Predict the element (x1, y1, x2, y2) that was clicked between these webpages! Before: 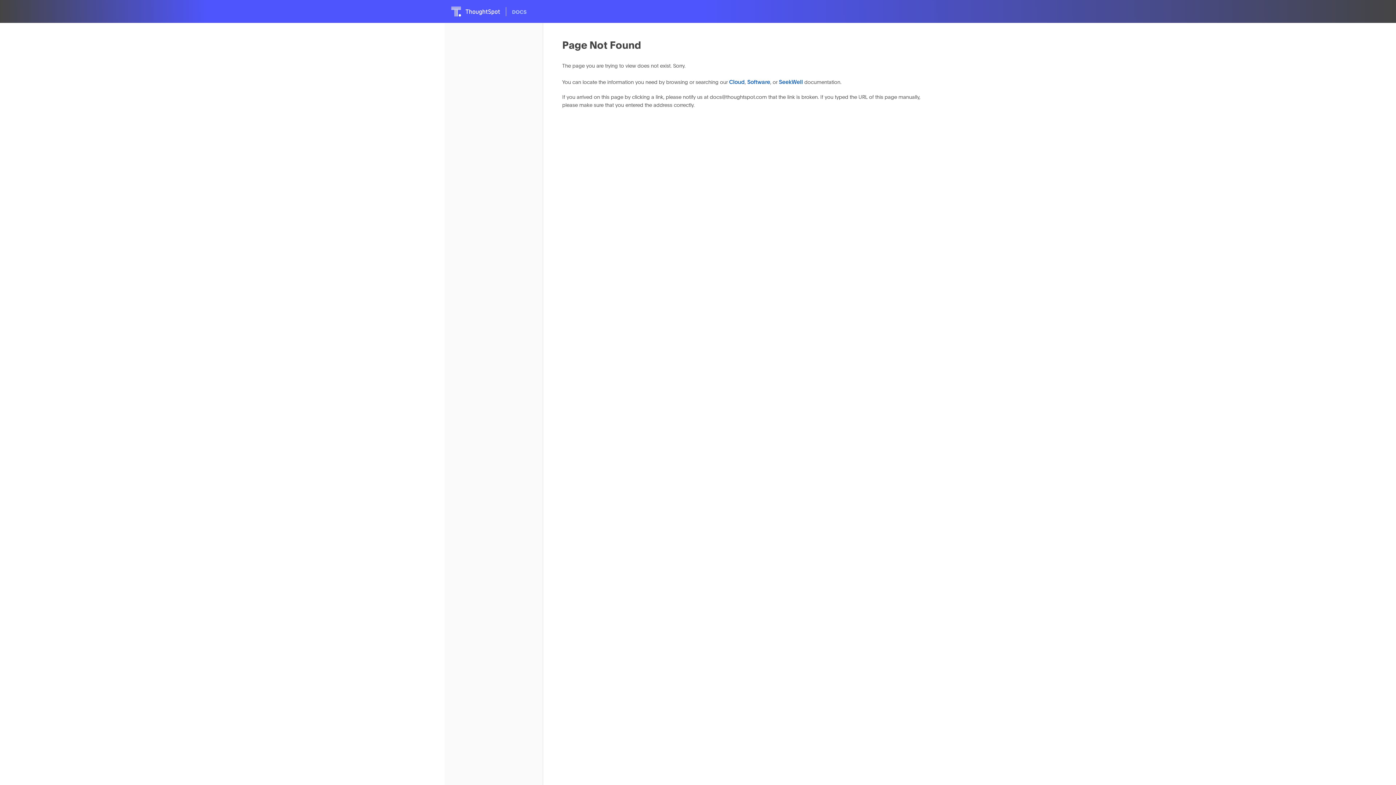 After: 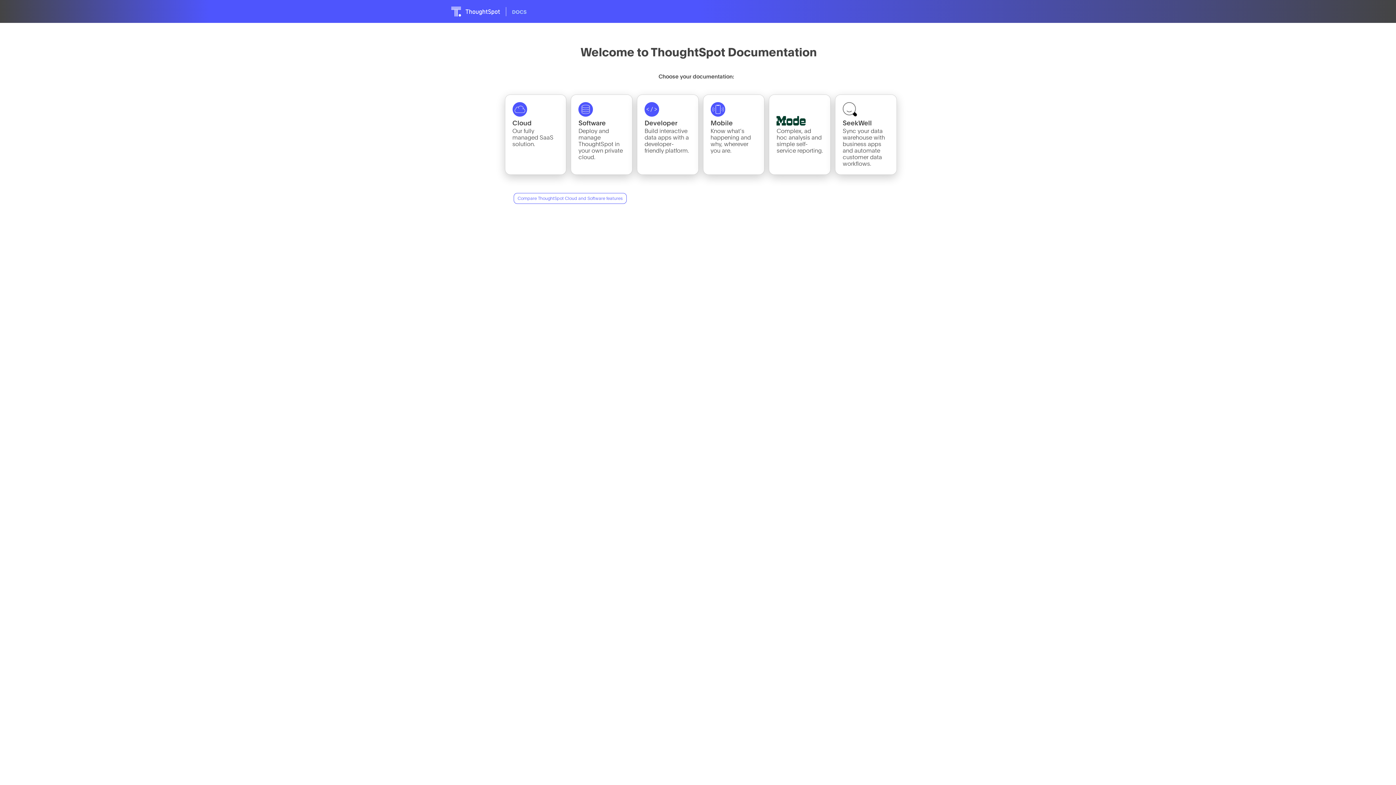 Action: bbox: (451, 2, 938, 20)